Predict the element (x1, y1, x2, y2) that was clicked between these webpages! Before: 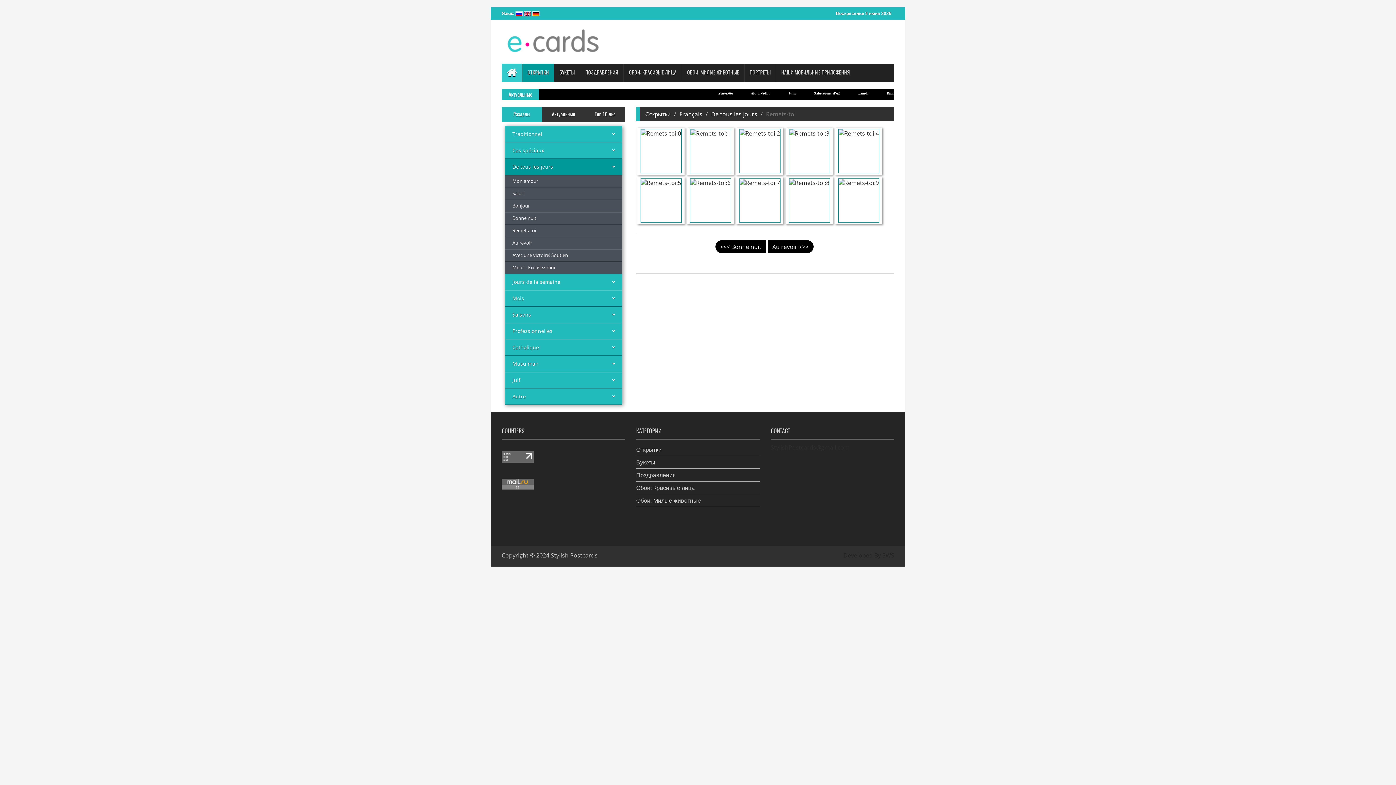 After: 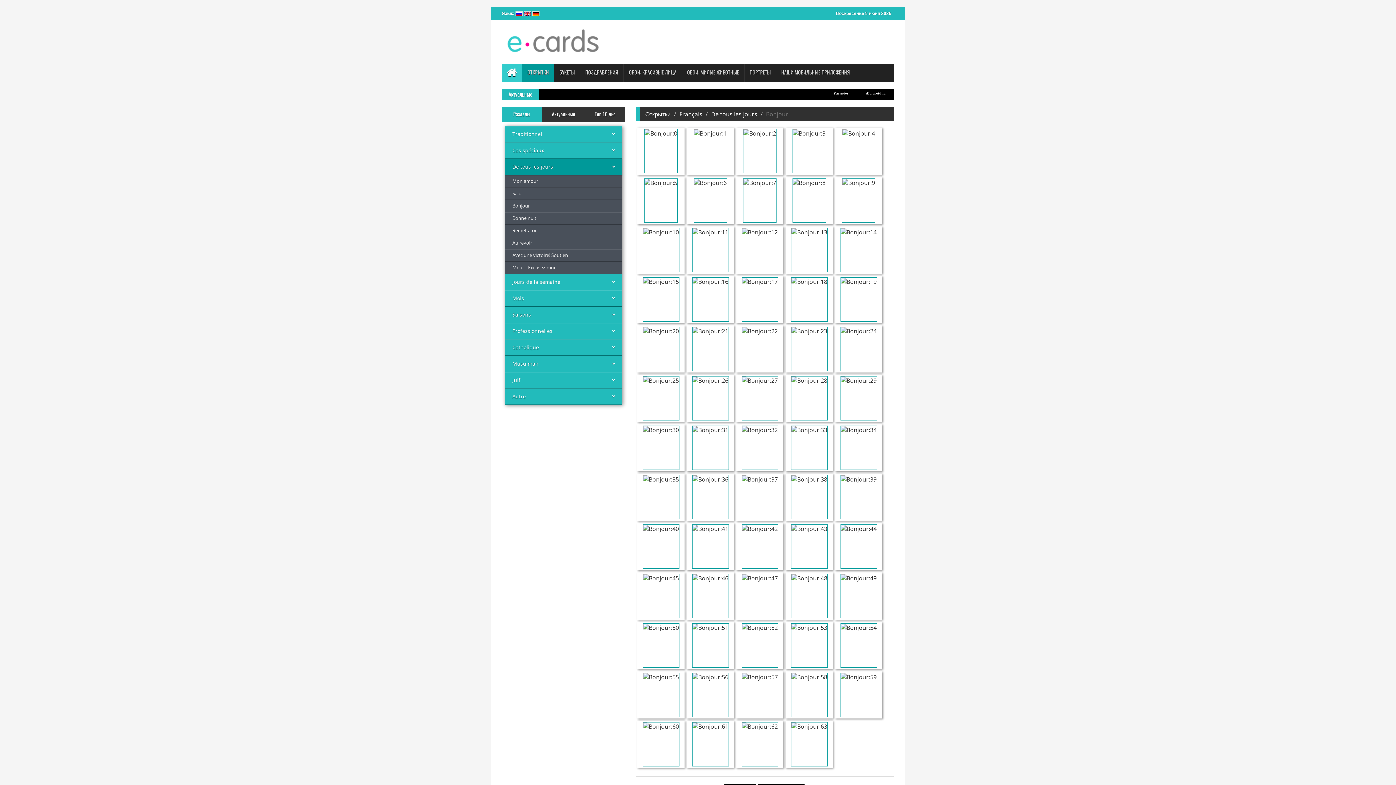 Action: label: Bonjour bbox: (504, 199, 622, 212)